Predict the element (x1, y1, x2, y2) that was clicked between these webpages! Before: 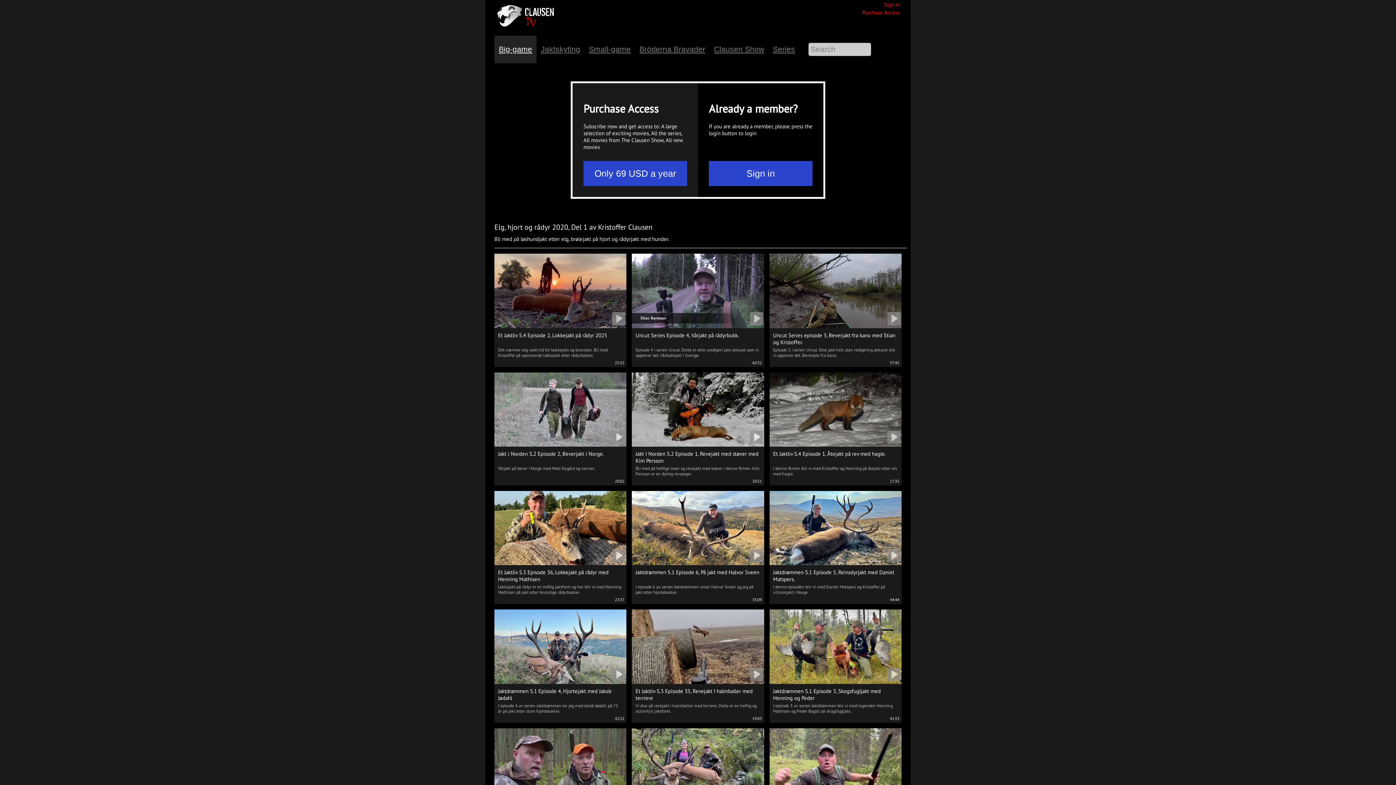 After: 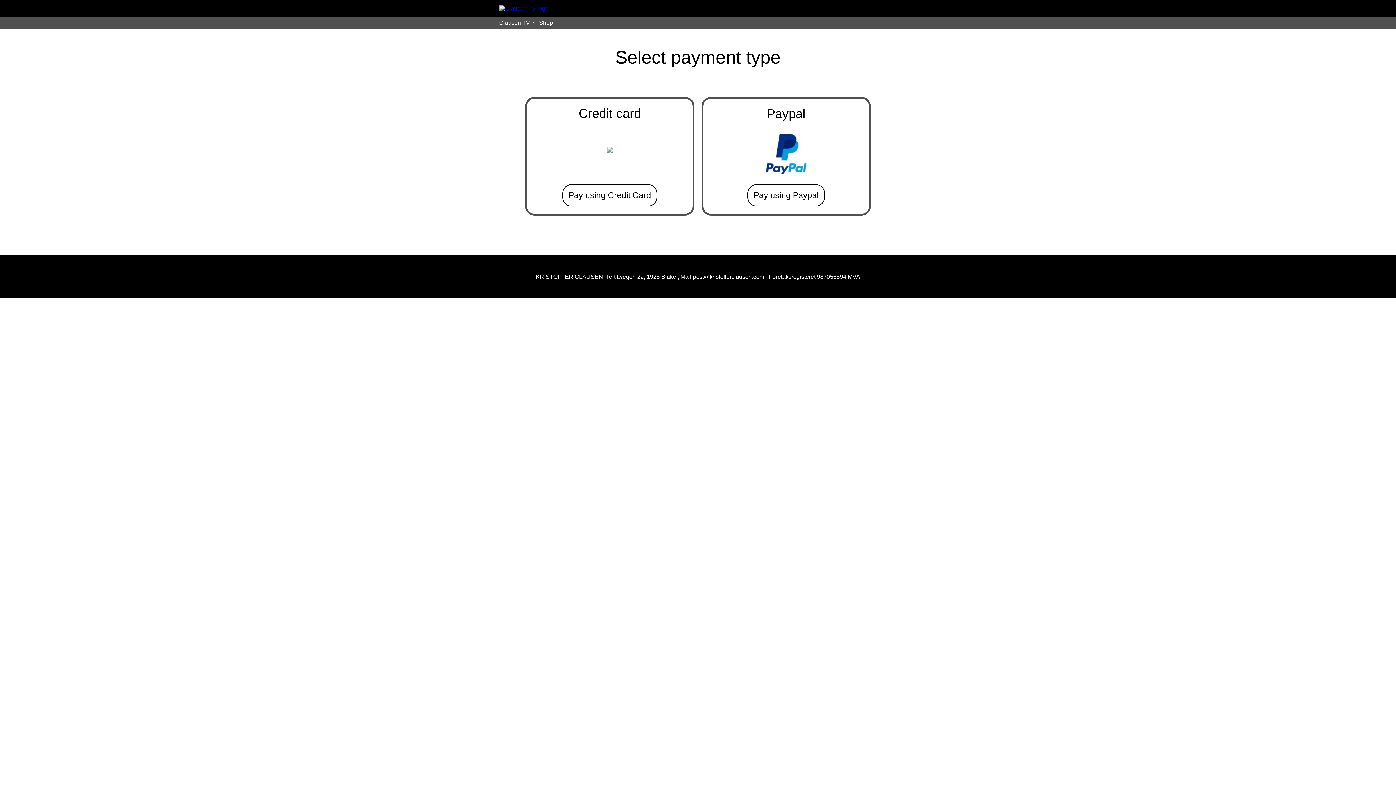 Action: label: Purchase Access bbox: (862, 9, 900, 16)